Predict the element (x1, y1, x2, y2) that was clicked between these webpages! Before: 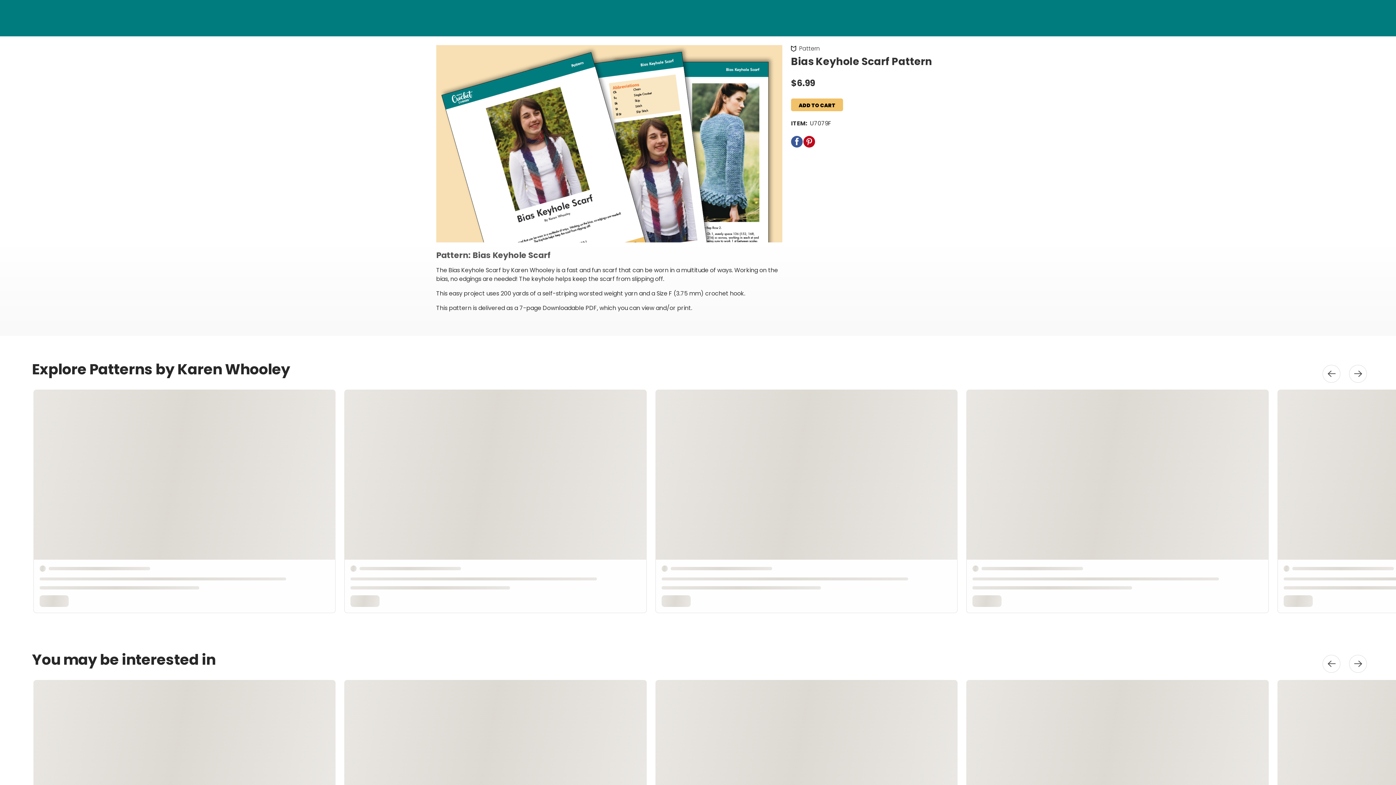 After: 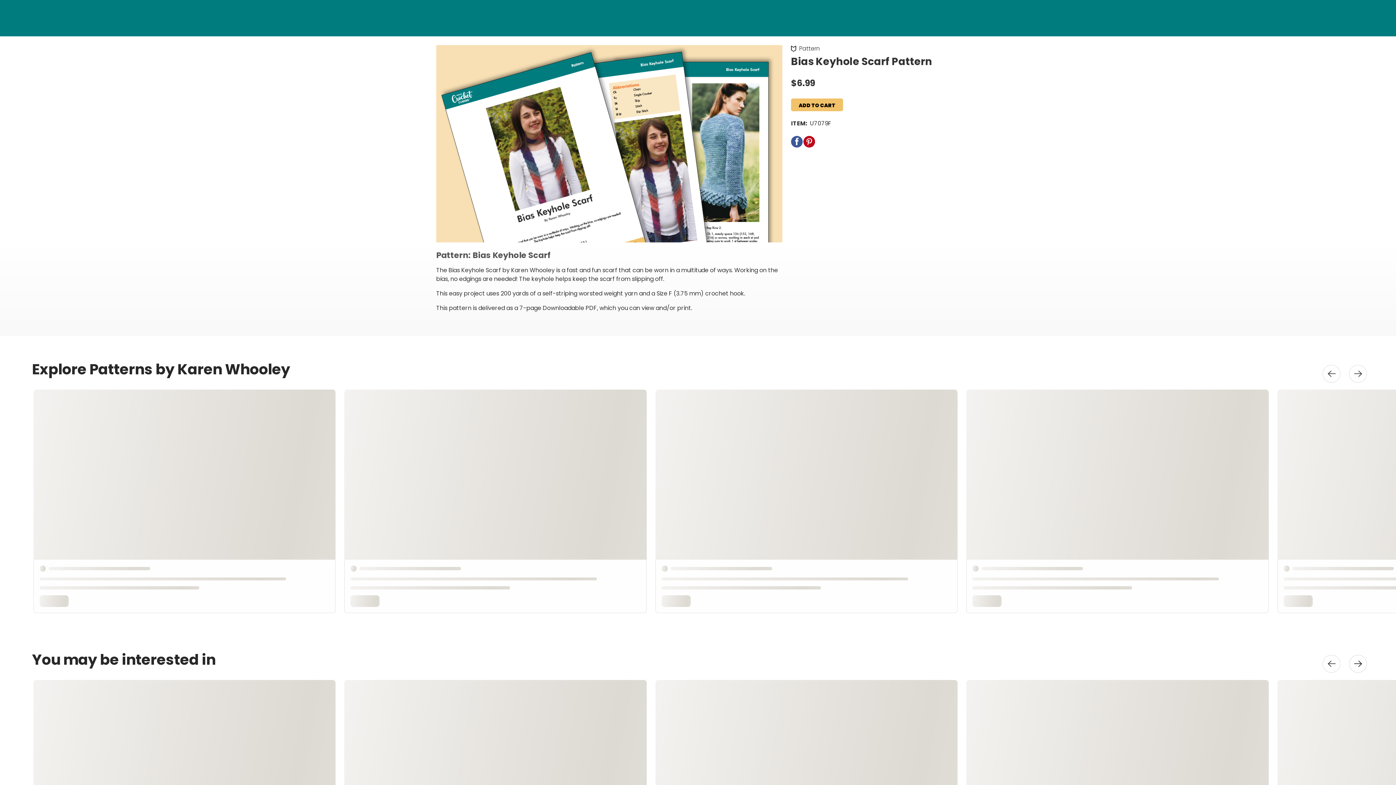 Action: label: This link moves the slider to the right bbox: (1349, 655, 1367, 673)